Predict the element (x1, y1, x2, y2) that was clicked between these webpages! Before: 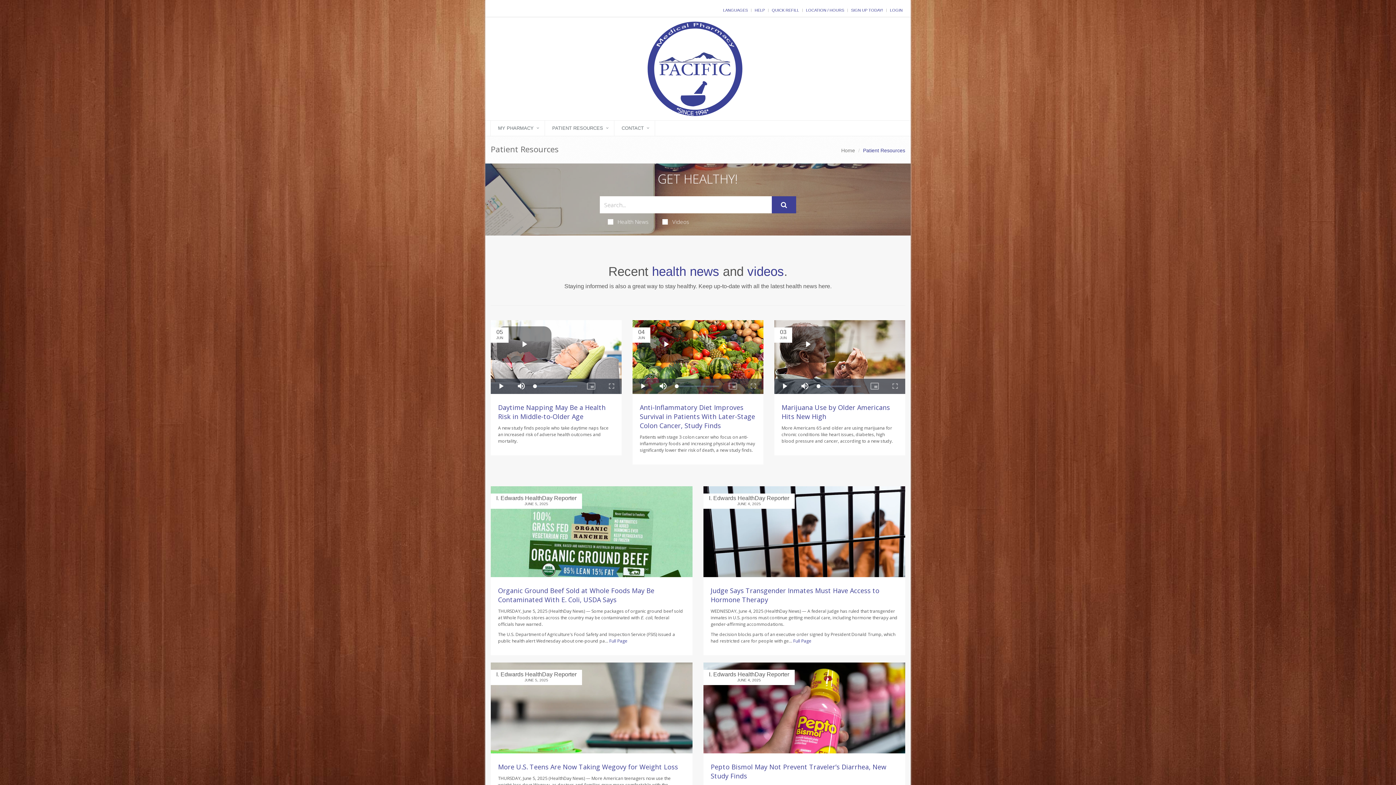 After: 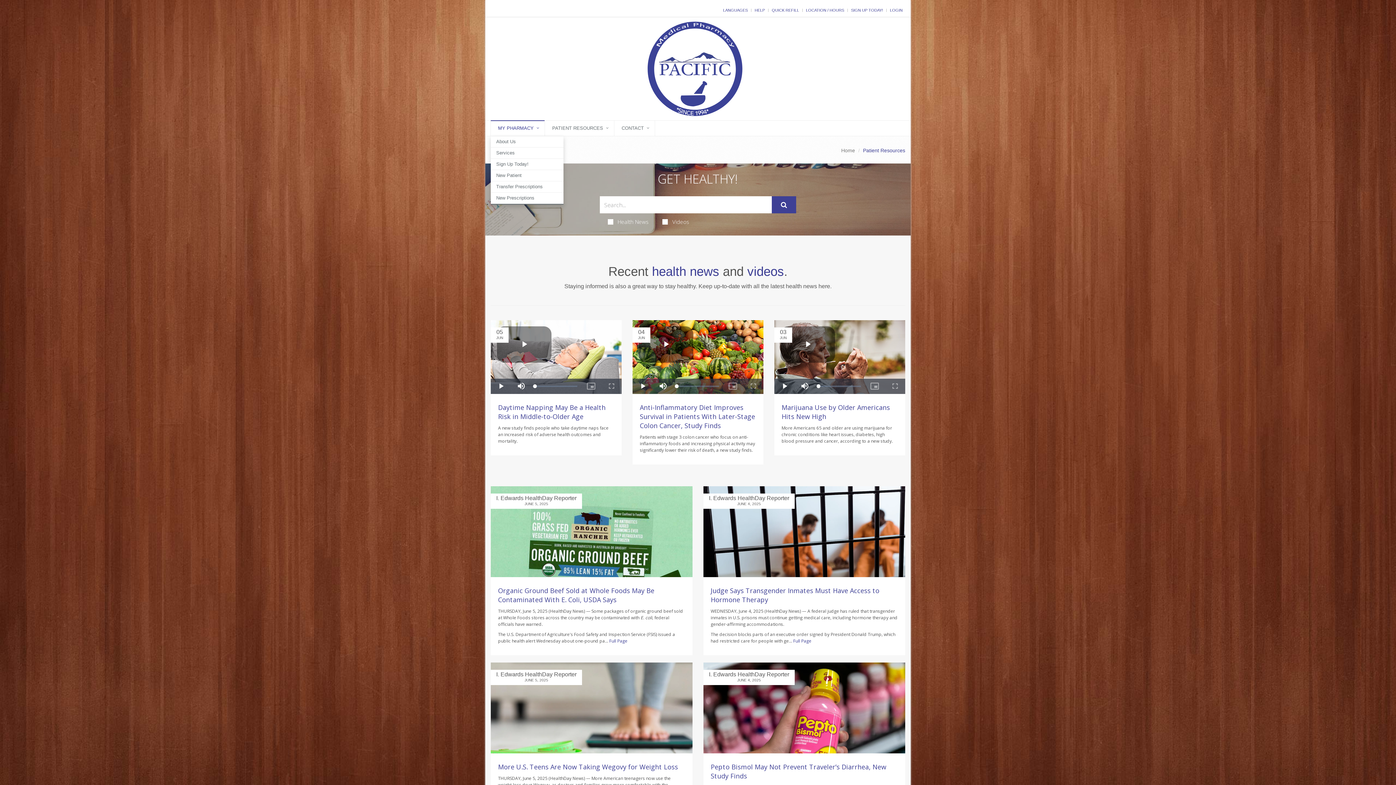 Action: label: MY PHARMACY bbox: (490, 120, 544, 136)